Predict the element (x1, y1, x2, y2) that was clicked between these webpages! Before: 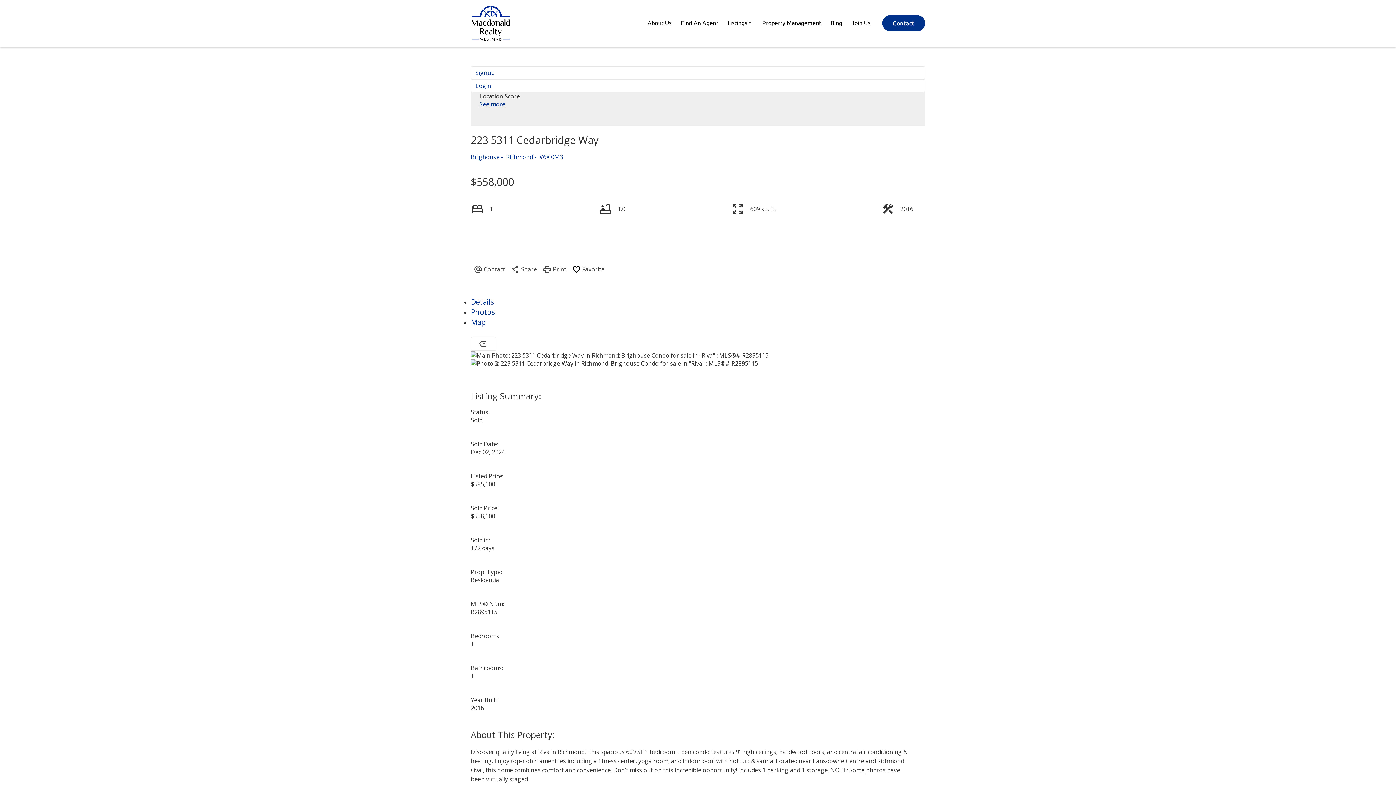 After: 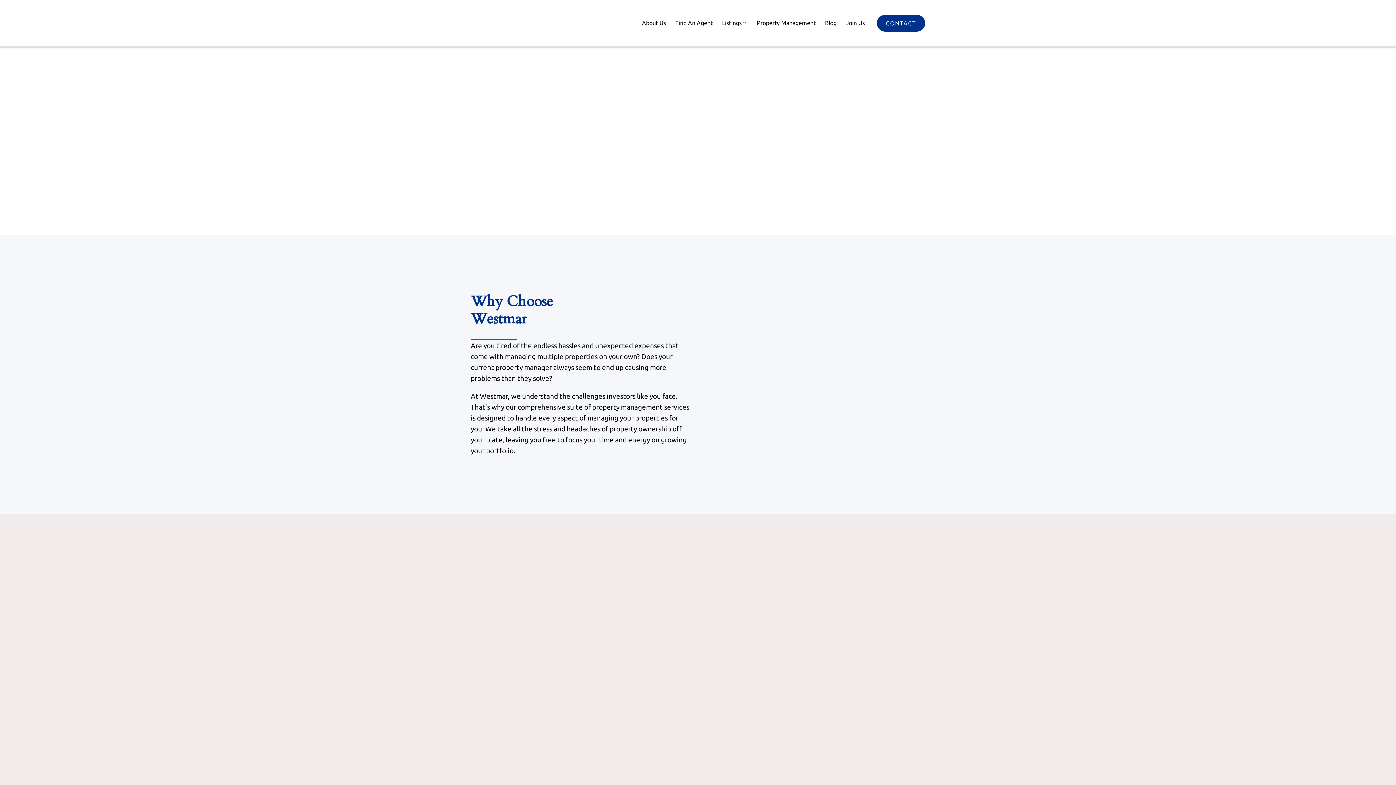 Action: bbox: (762, 18, 821, 28) label: Property Management